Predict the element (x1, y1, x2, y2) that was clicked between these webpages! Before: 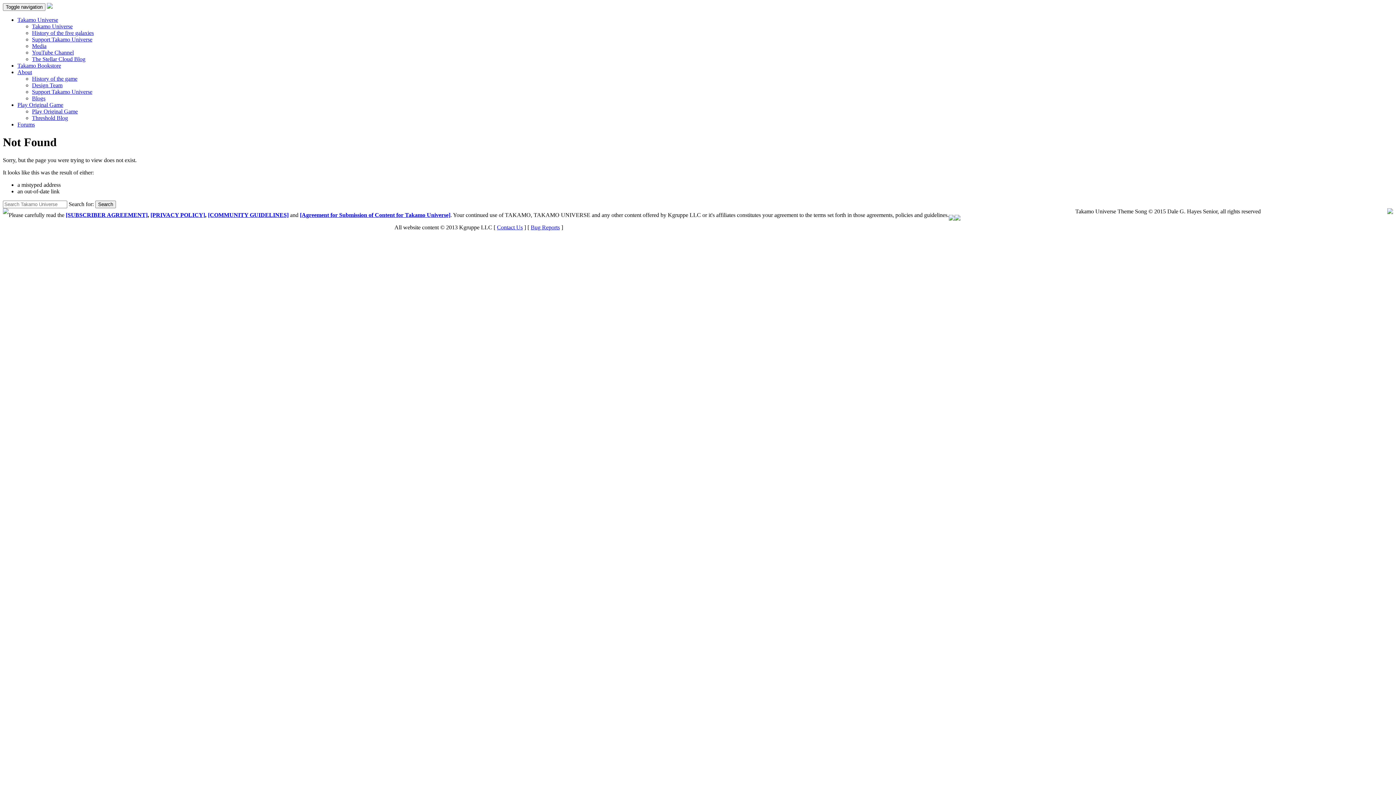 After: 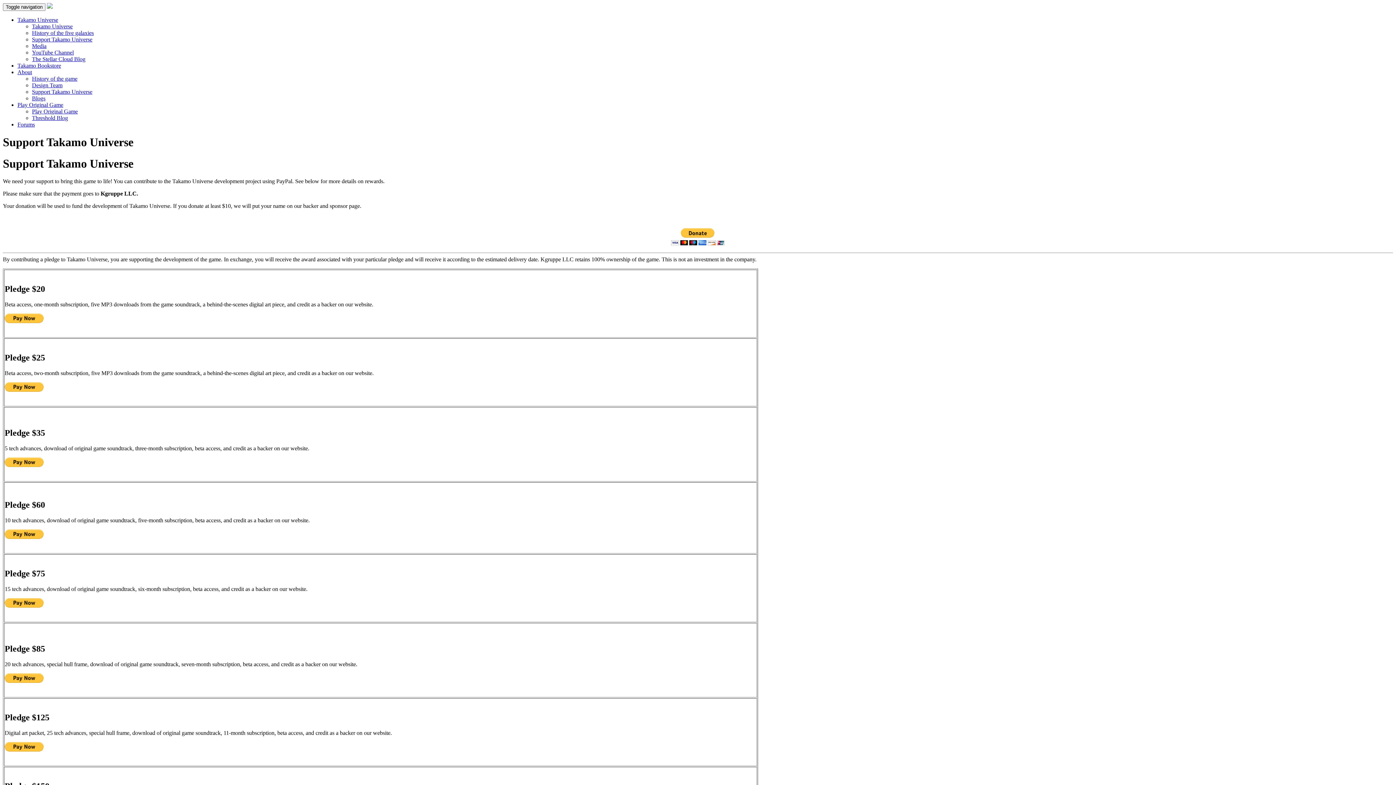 Action: label: Support Takamo Universe bbox: (32, 88, 92, 94)